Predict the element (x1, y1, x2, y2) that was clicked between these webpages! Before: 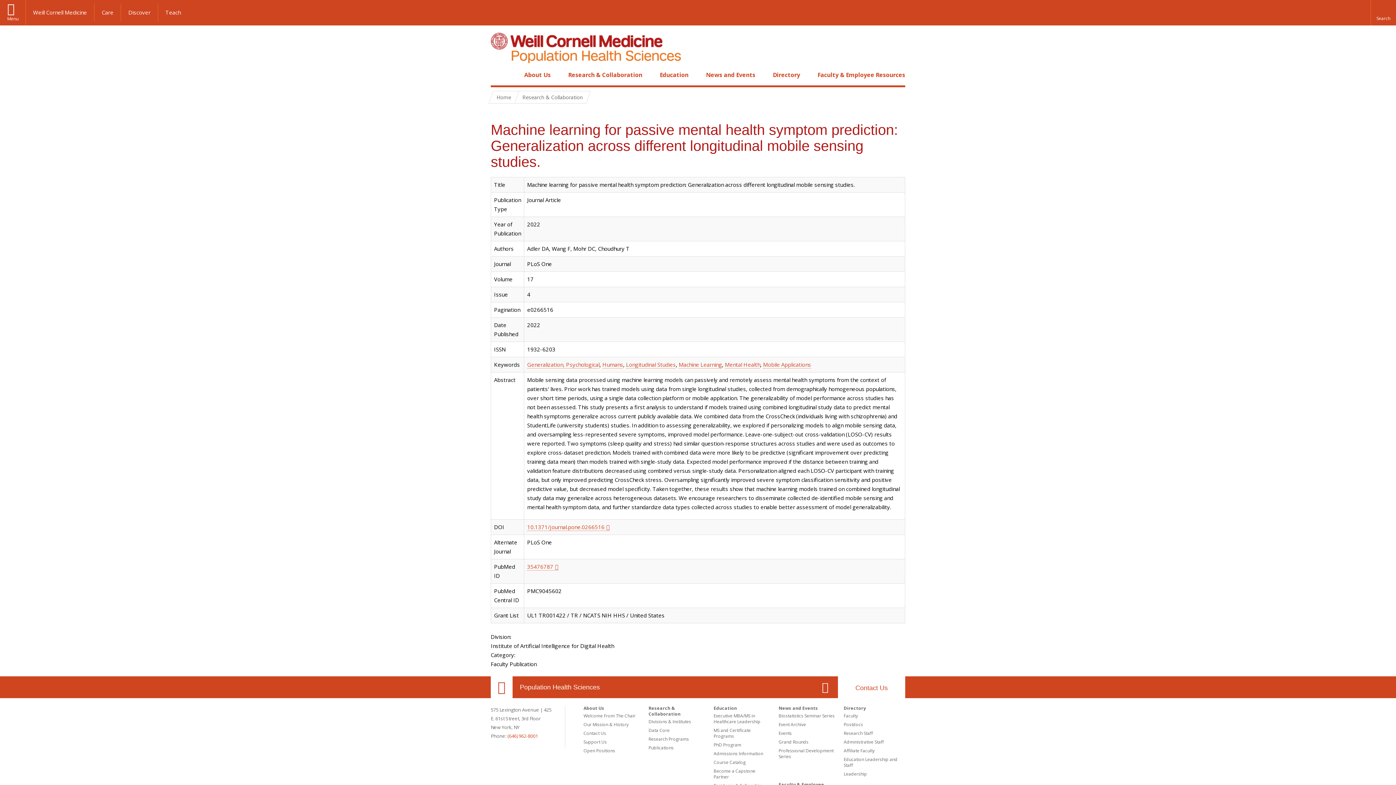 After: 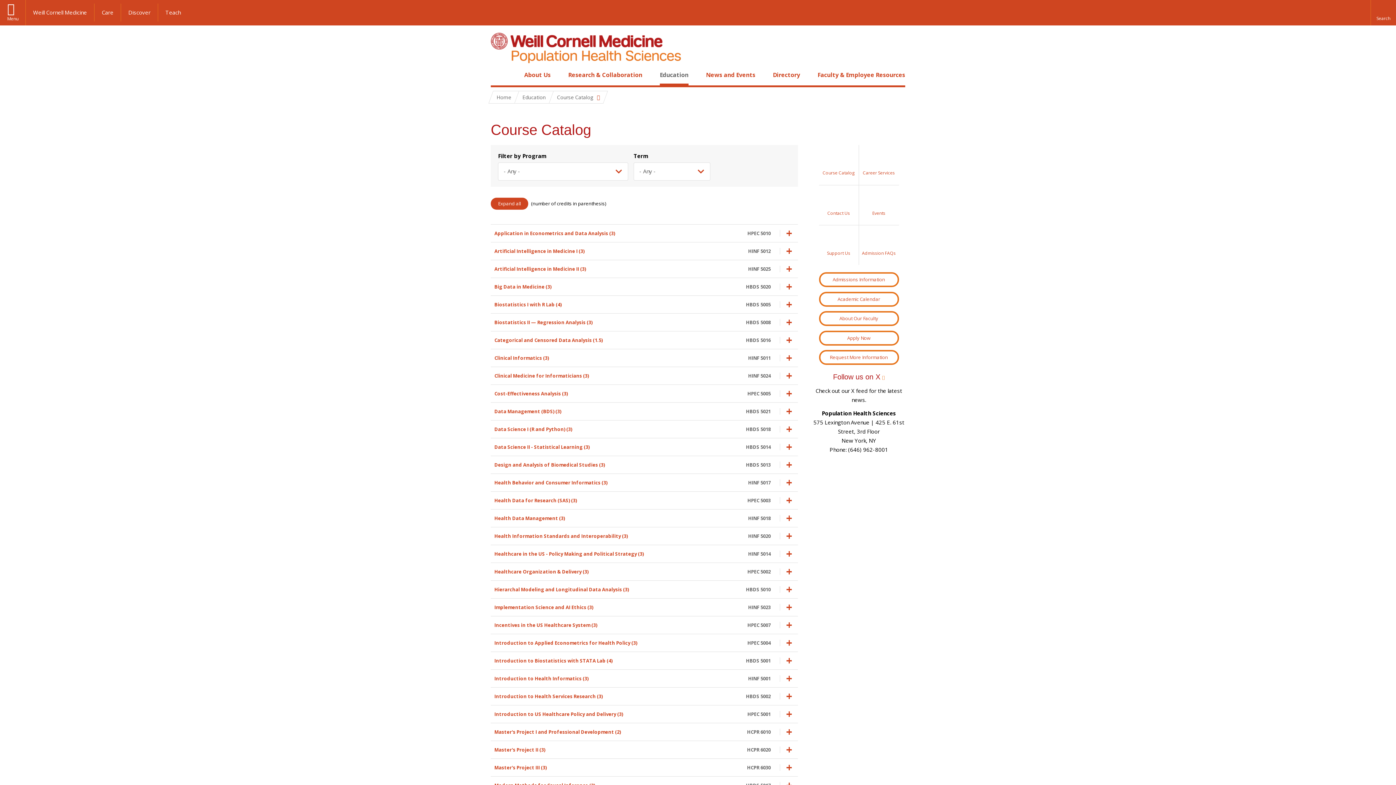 Action: label: Course Catalog bbox: (713, 759, 745, 765)